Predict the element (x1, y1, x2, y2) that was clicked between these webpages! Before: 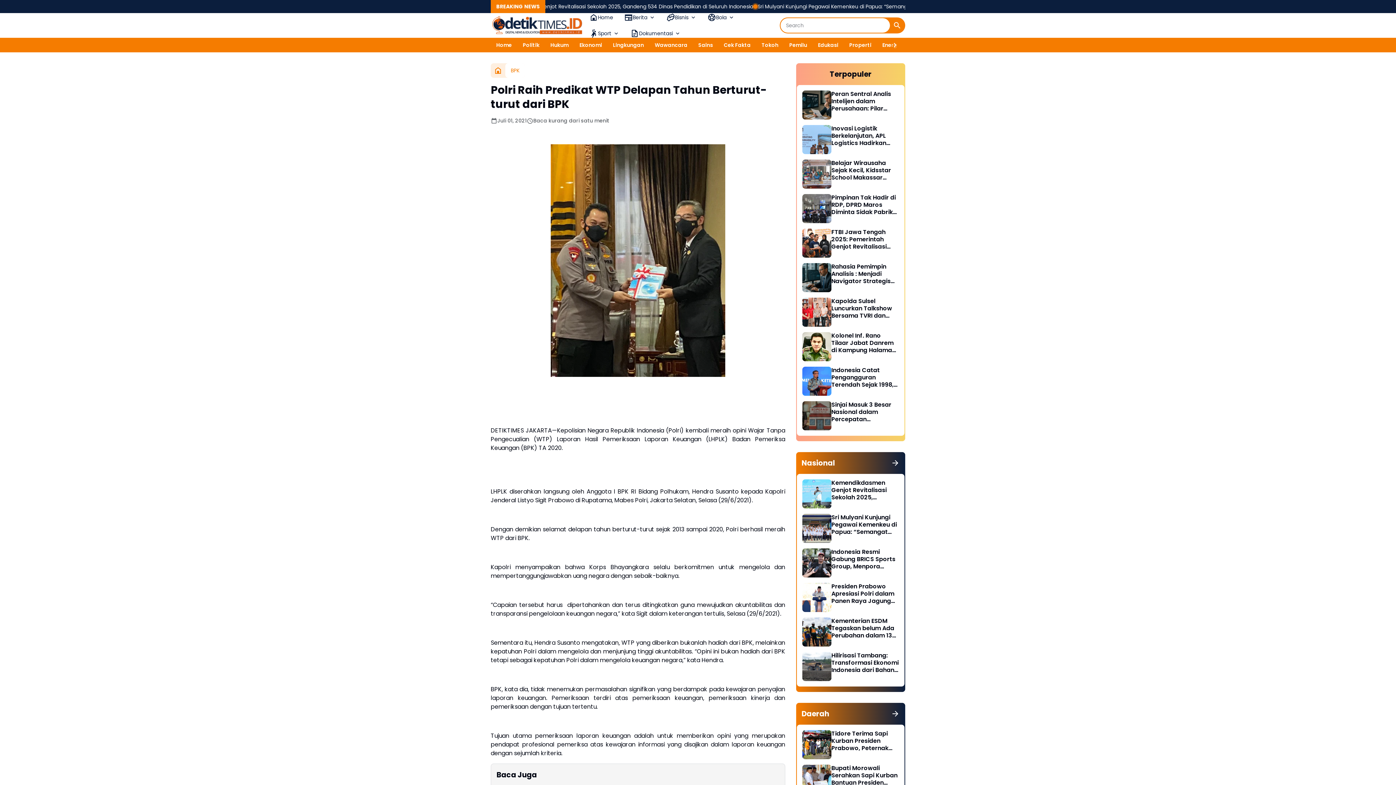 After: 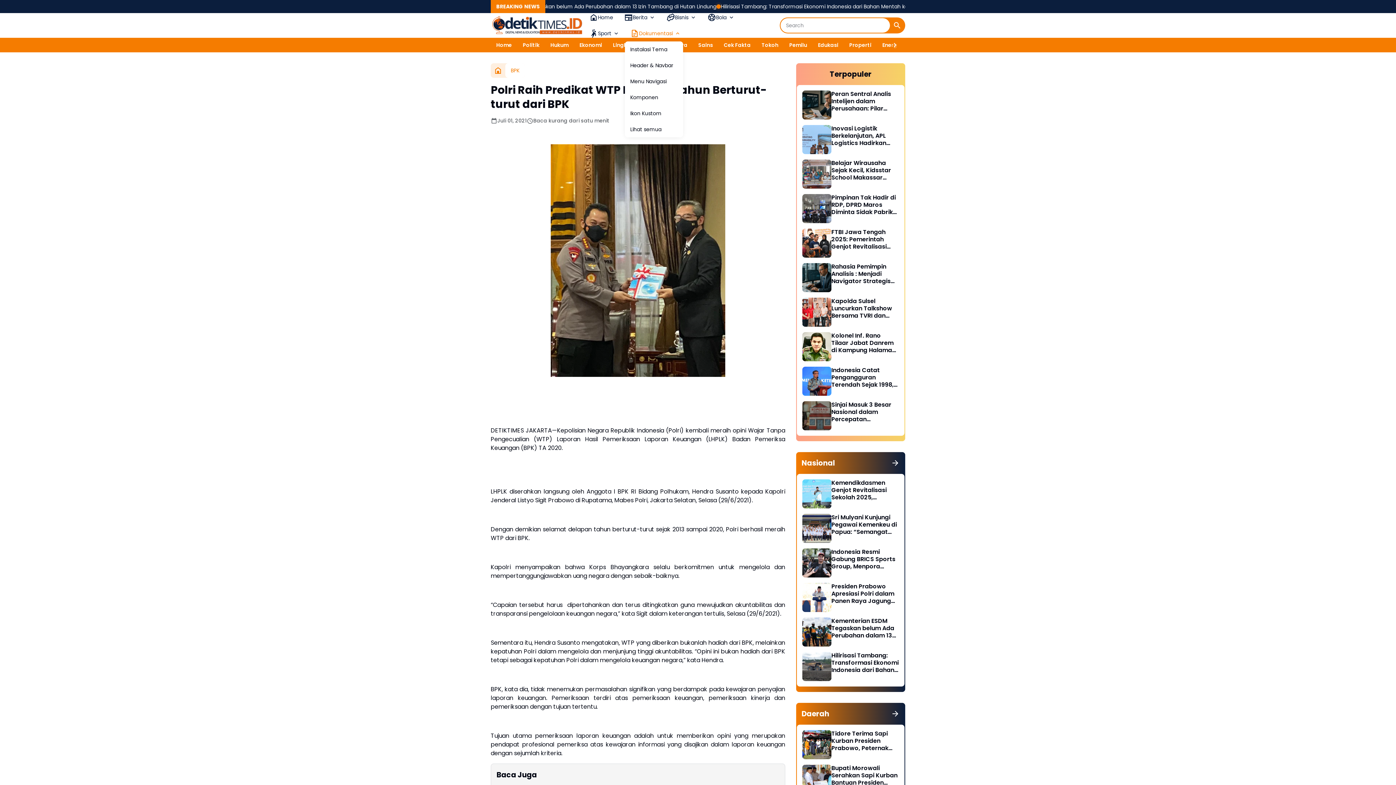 Action: label: Dokumentasi bbox: (624, 25, 686, 41)